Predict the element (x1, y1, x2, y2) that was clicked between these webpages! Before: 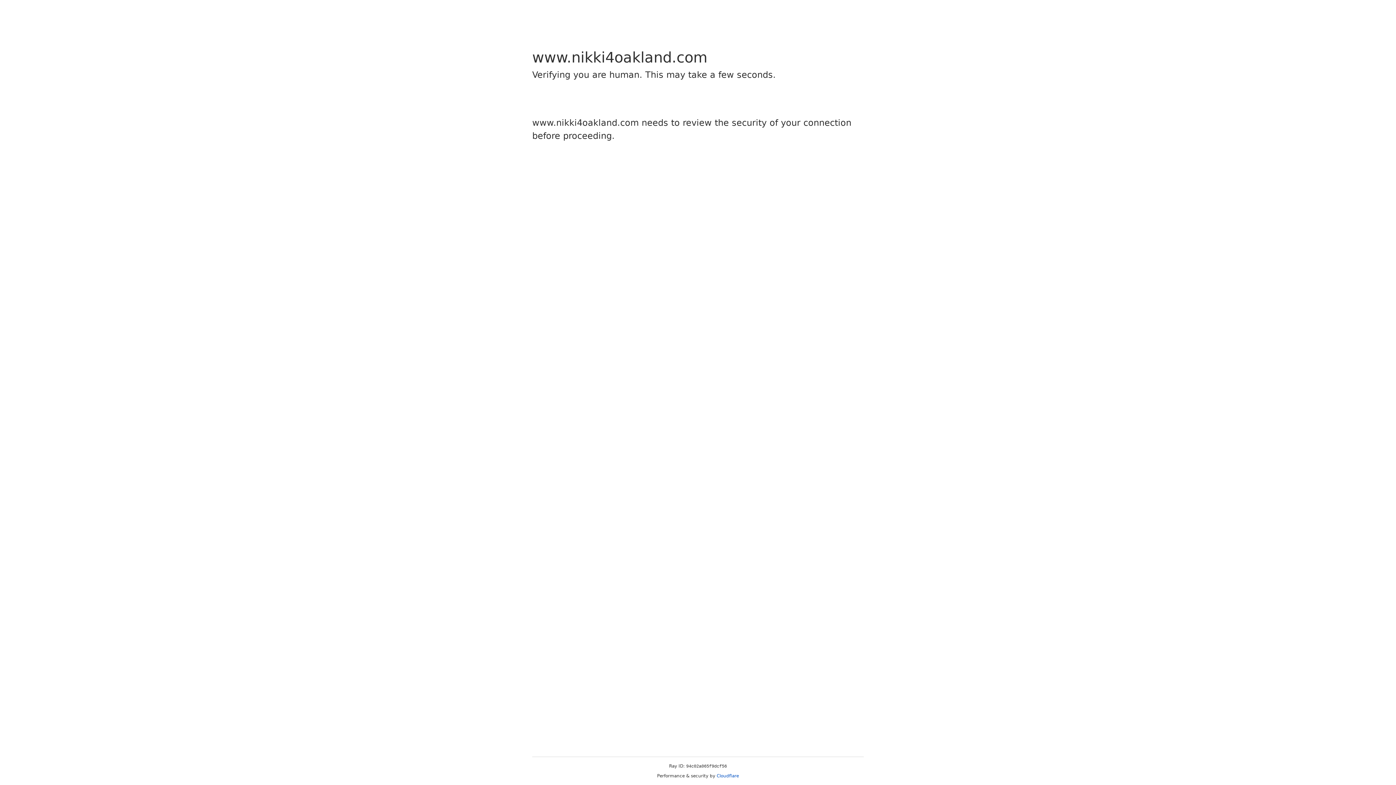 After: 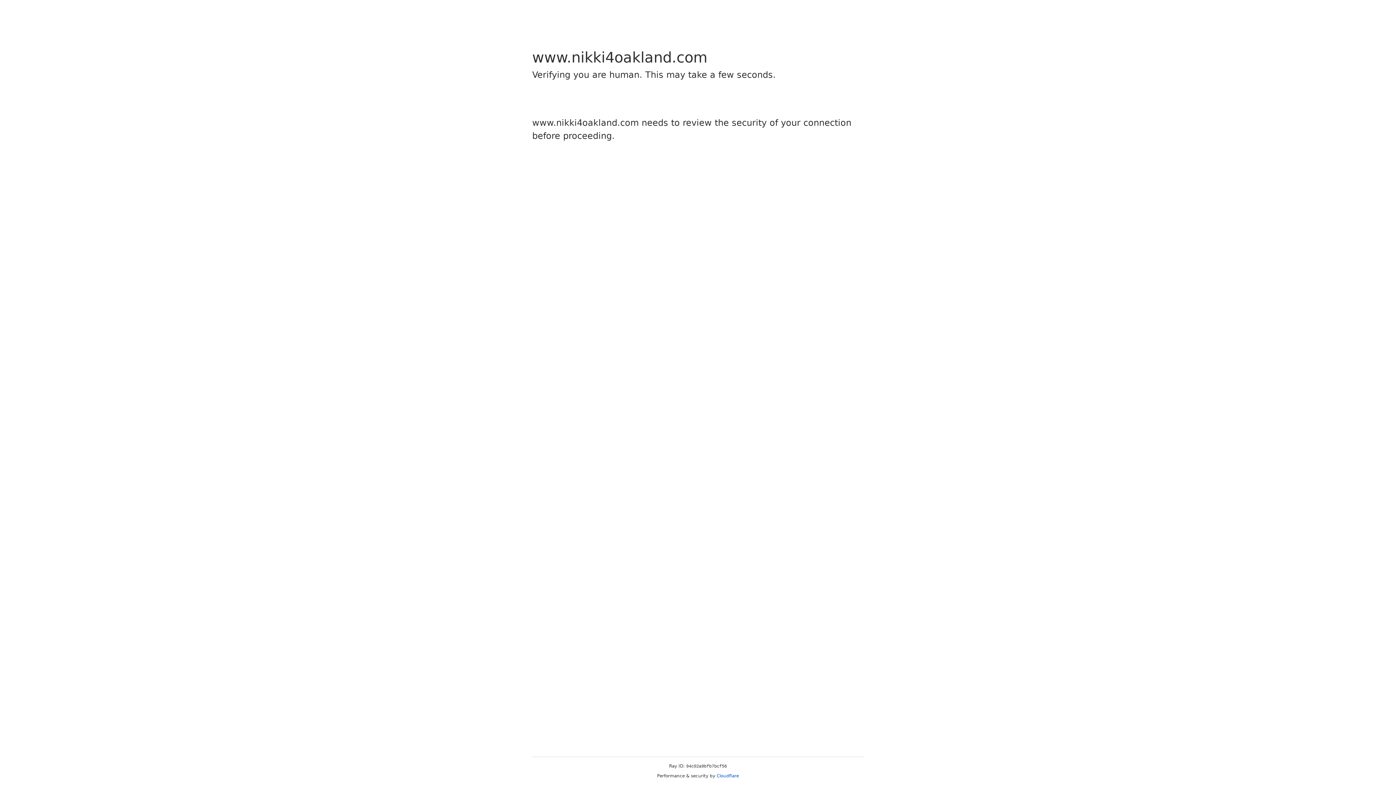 Action: label: Cloudflare bbox: (716, 773, 739, 778)